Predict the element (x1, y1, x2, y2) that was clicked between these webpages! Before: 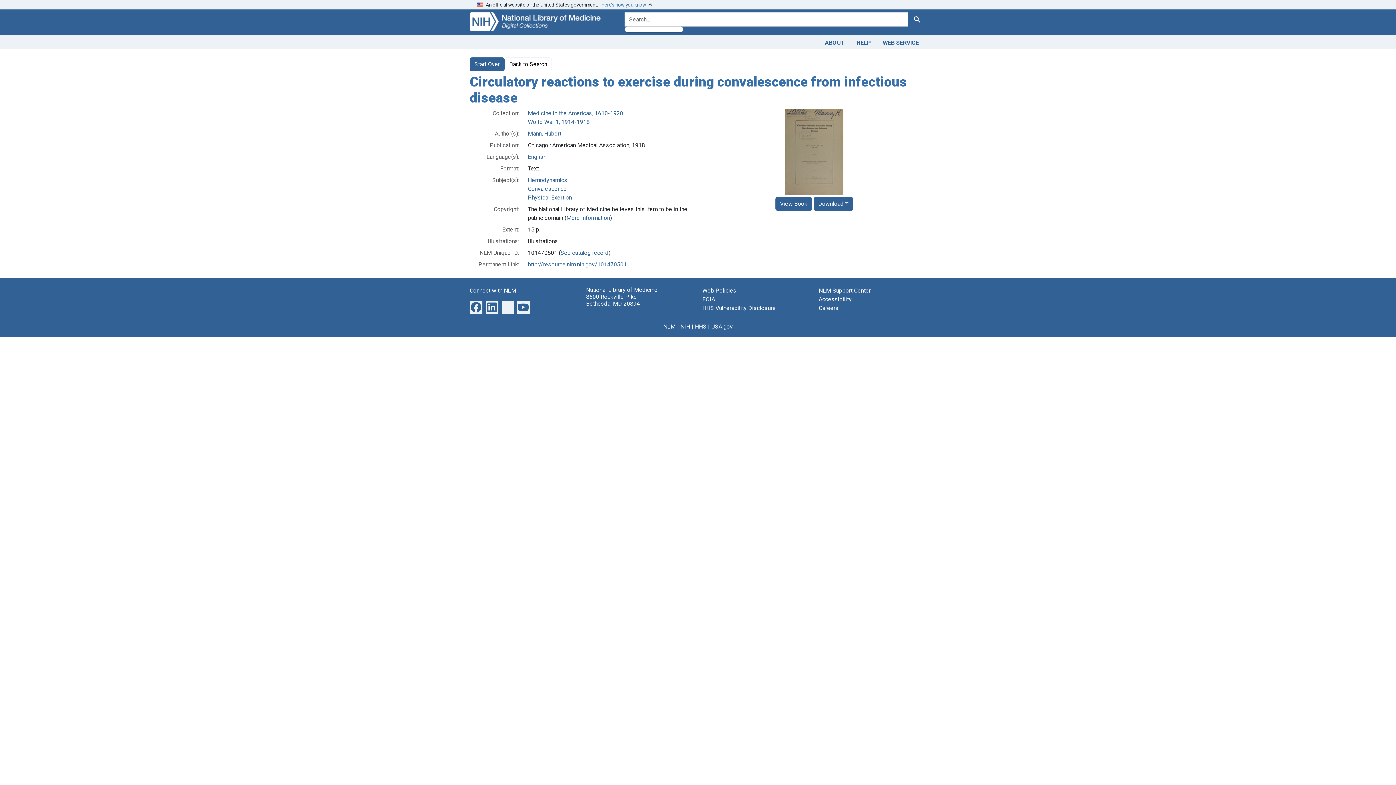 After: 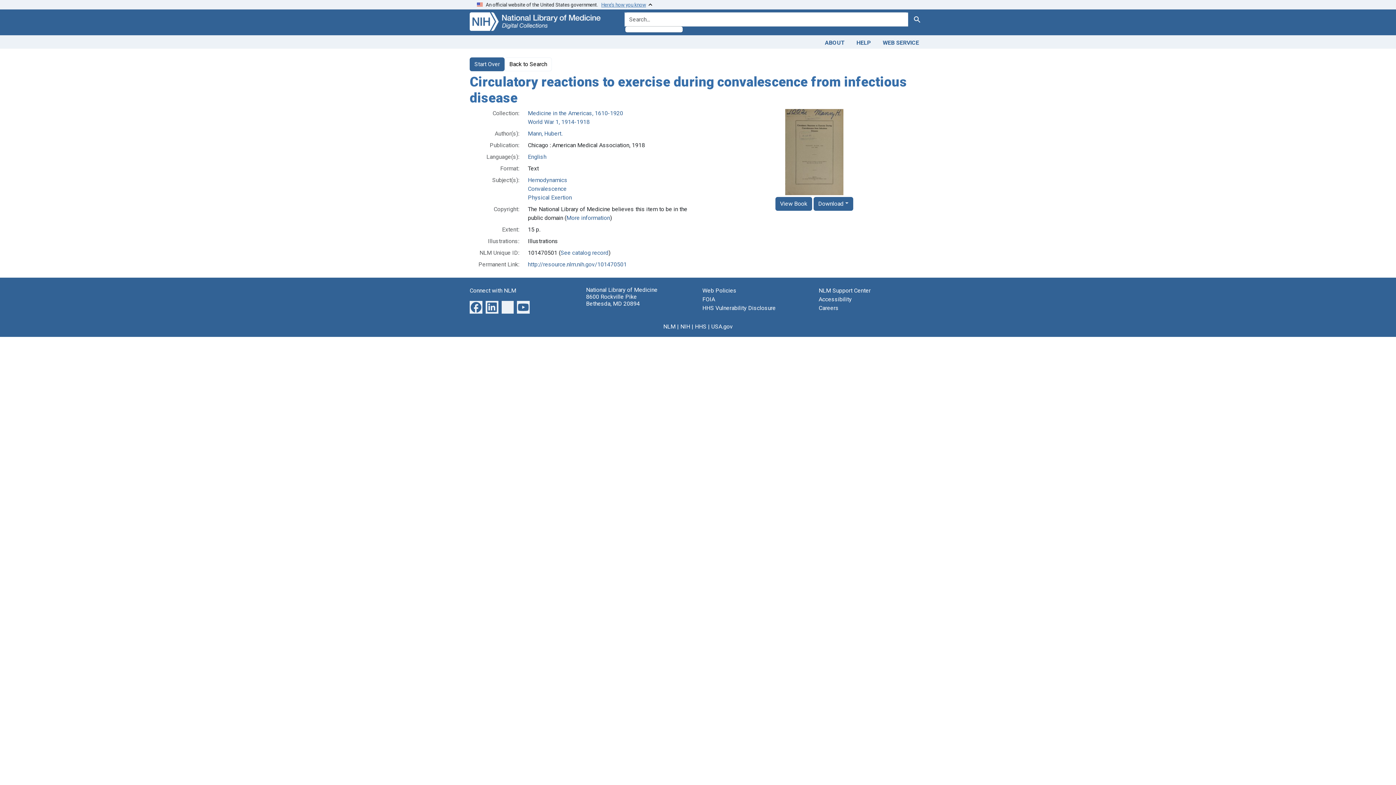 Action: label: An official website of the United States government.   Here’s how you know bbox: (469, 0, 926, 9)